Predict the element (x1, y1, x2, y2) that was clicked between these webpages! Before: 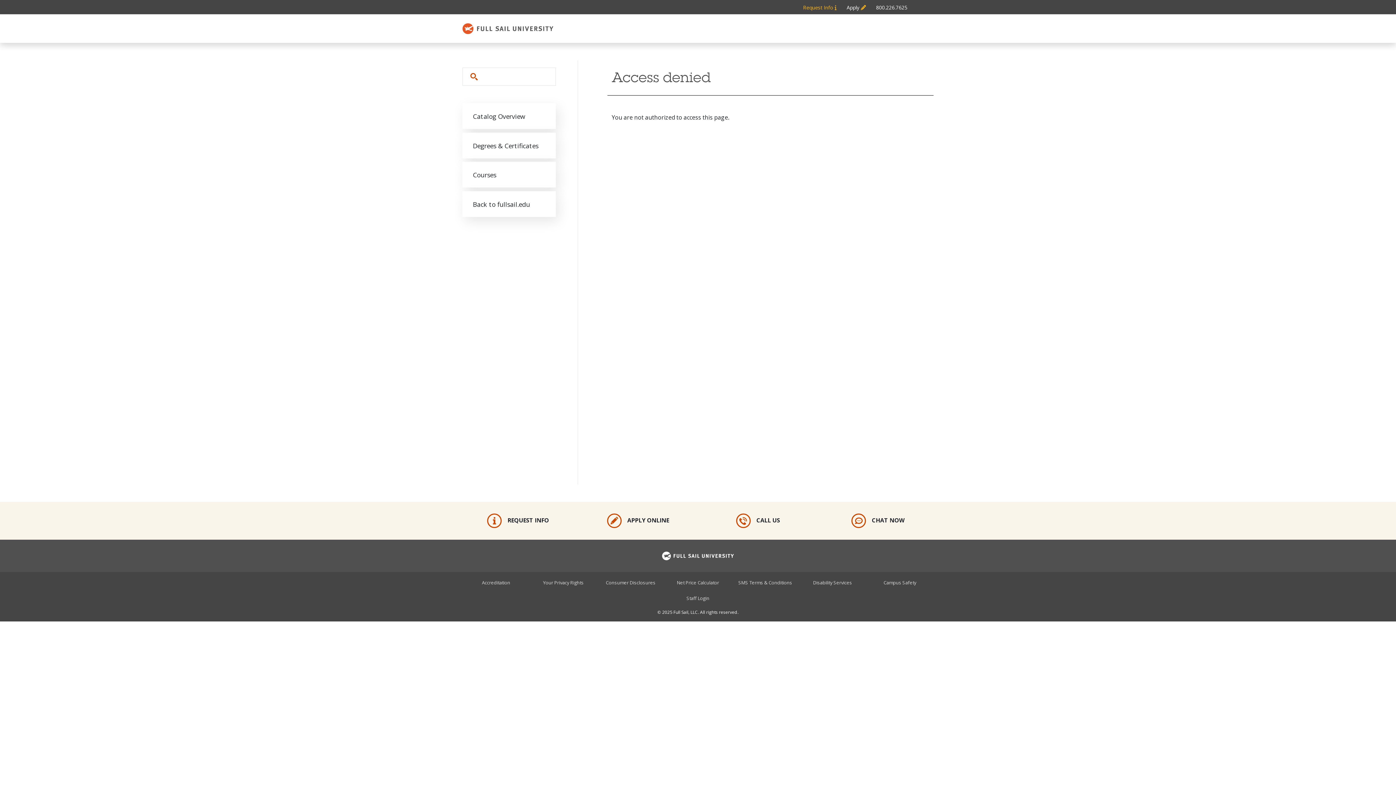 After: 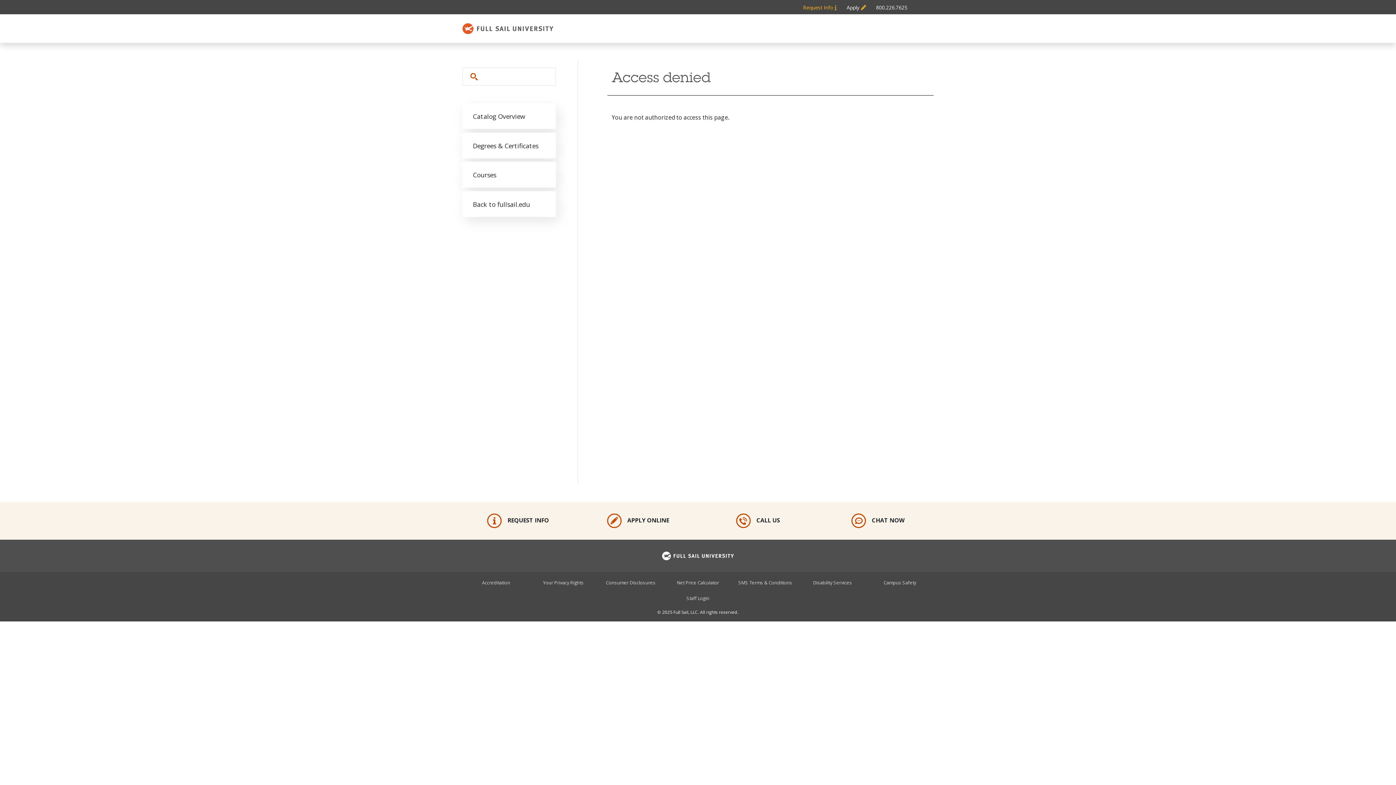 Action: bbox: (851, 513, 904, 528) label: CHAT NOW